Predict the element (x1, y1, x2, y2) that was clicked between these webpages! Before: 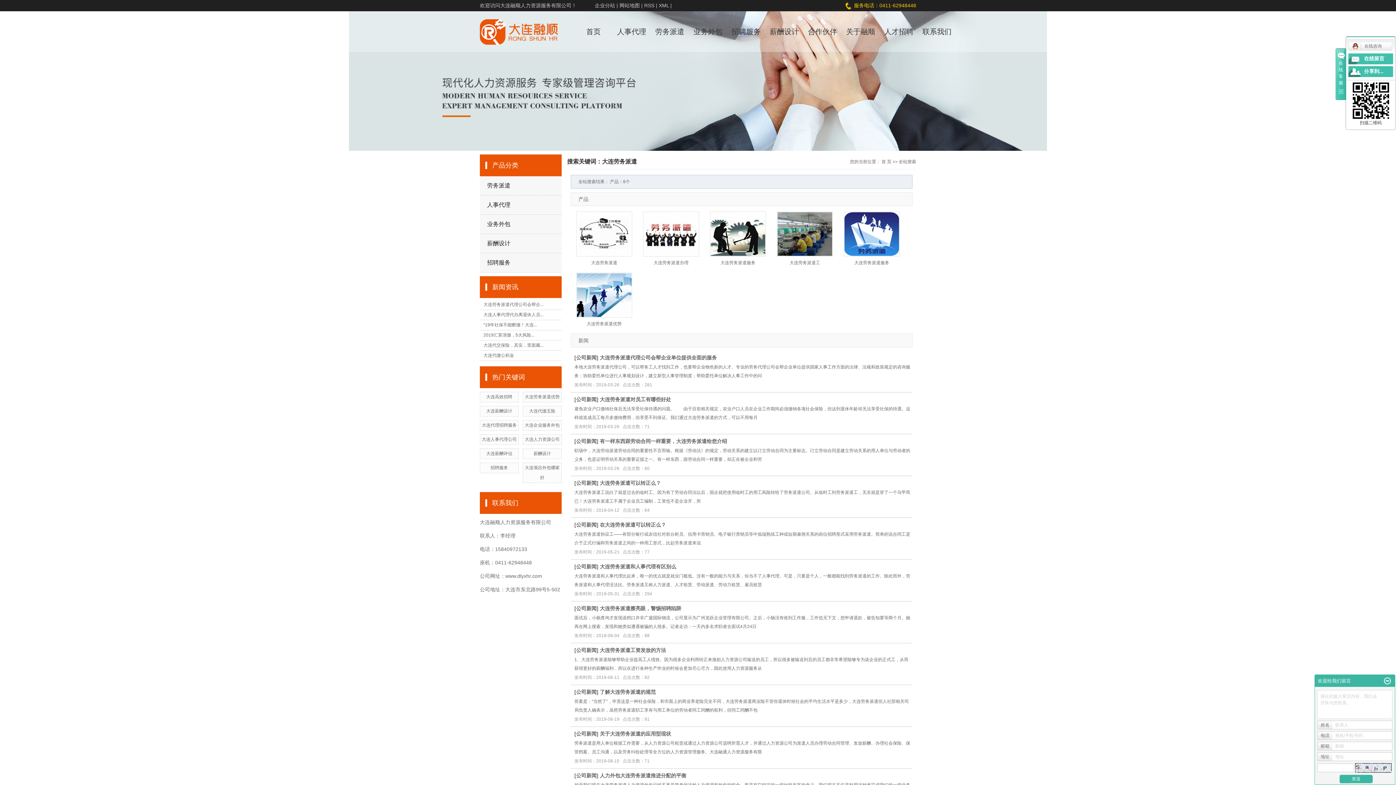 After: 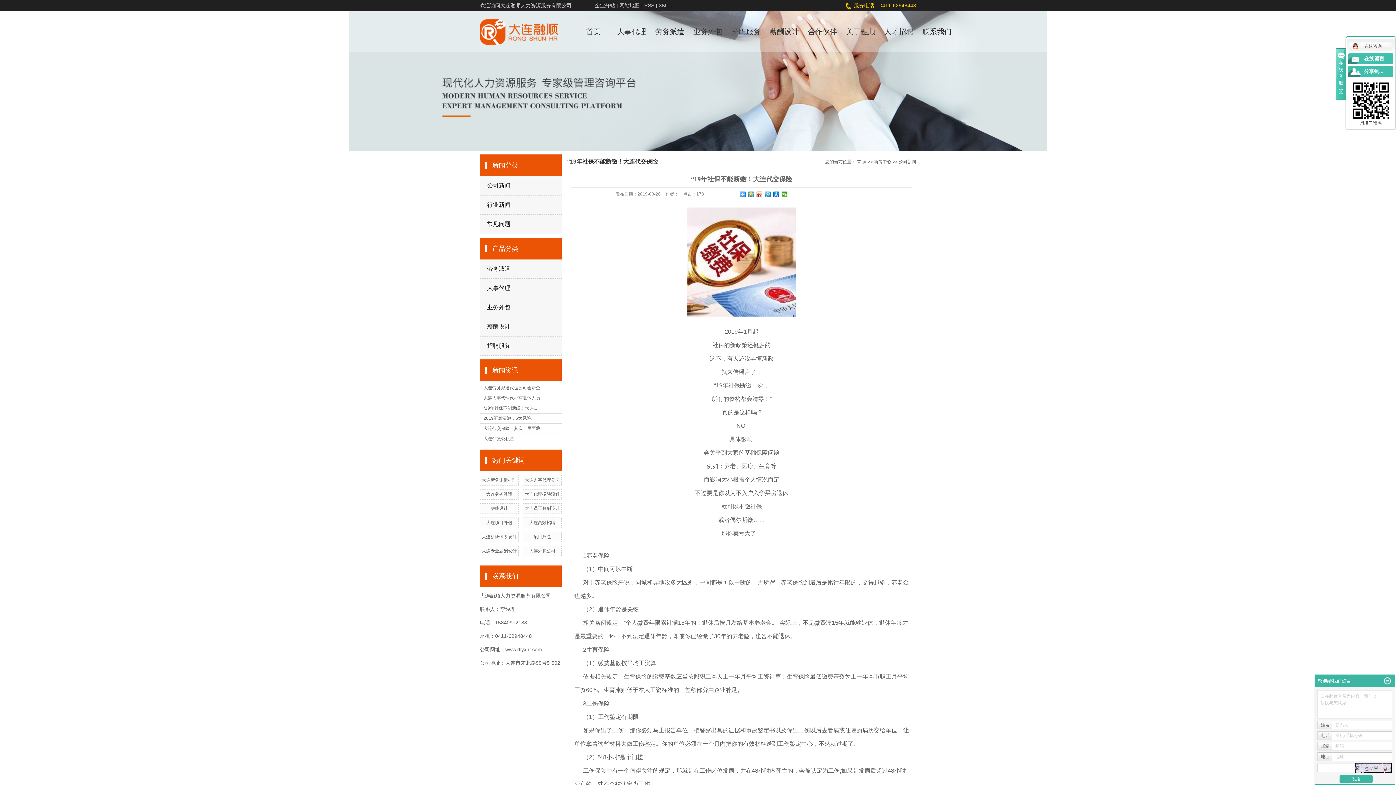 Action: label: “19年社保不能断缴！大连... bbox: (483, 322, 537, 327)